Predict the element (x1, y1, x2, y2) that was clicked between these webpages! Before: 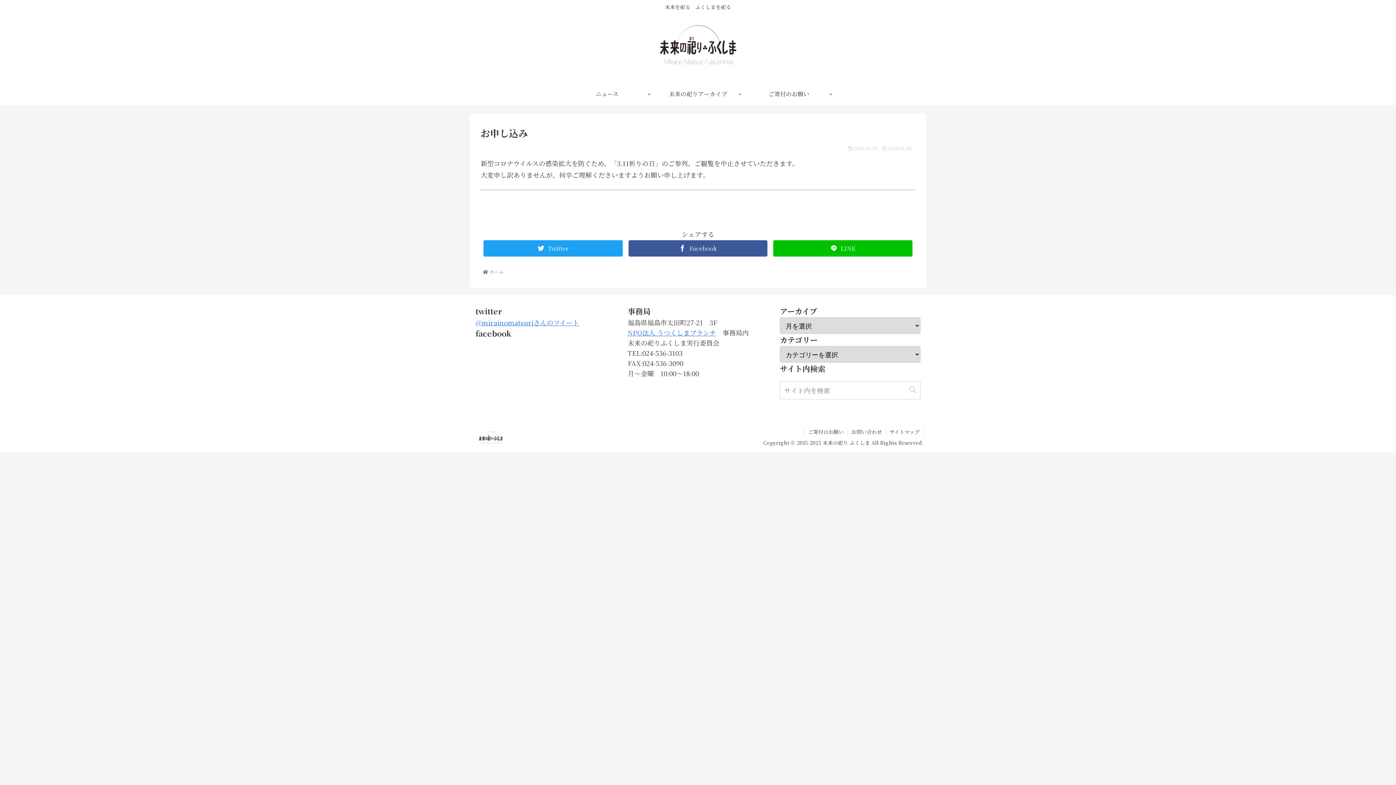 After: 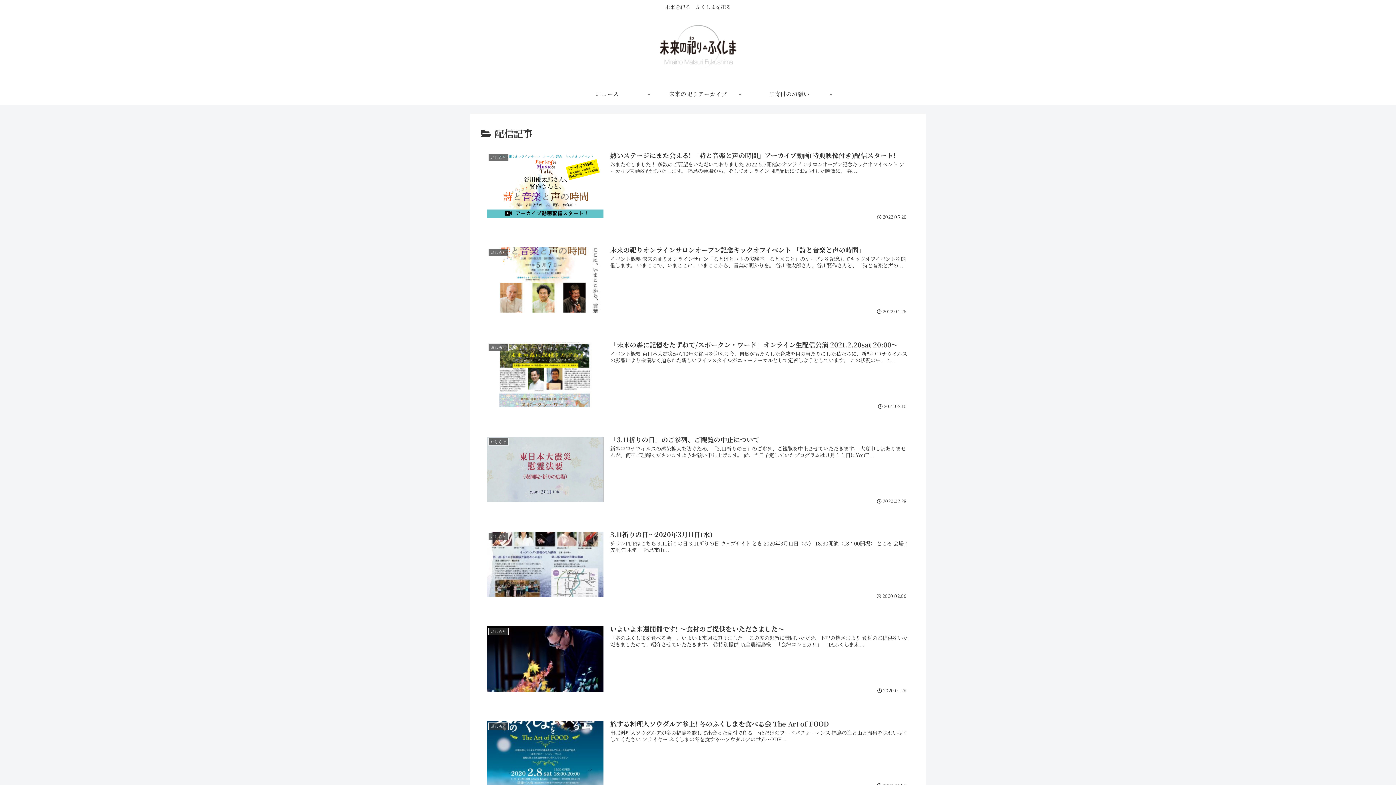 Action: label: ニュース bbox: (561, 83, 652, 105)